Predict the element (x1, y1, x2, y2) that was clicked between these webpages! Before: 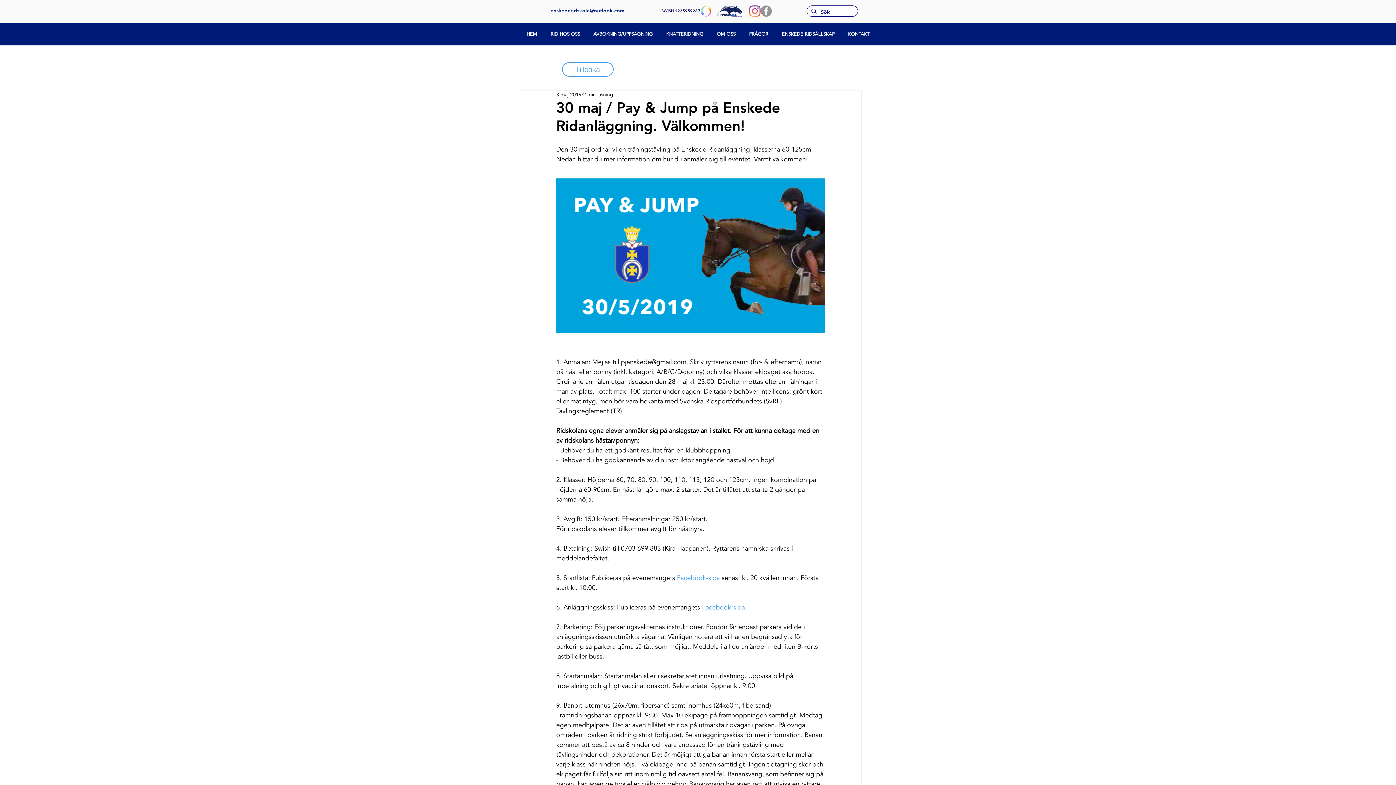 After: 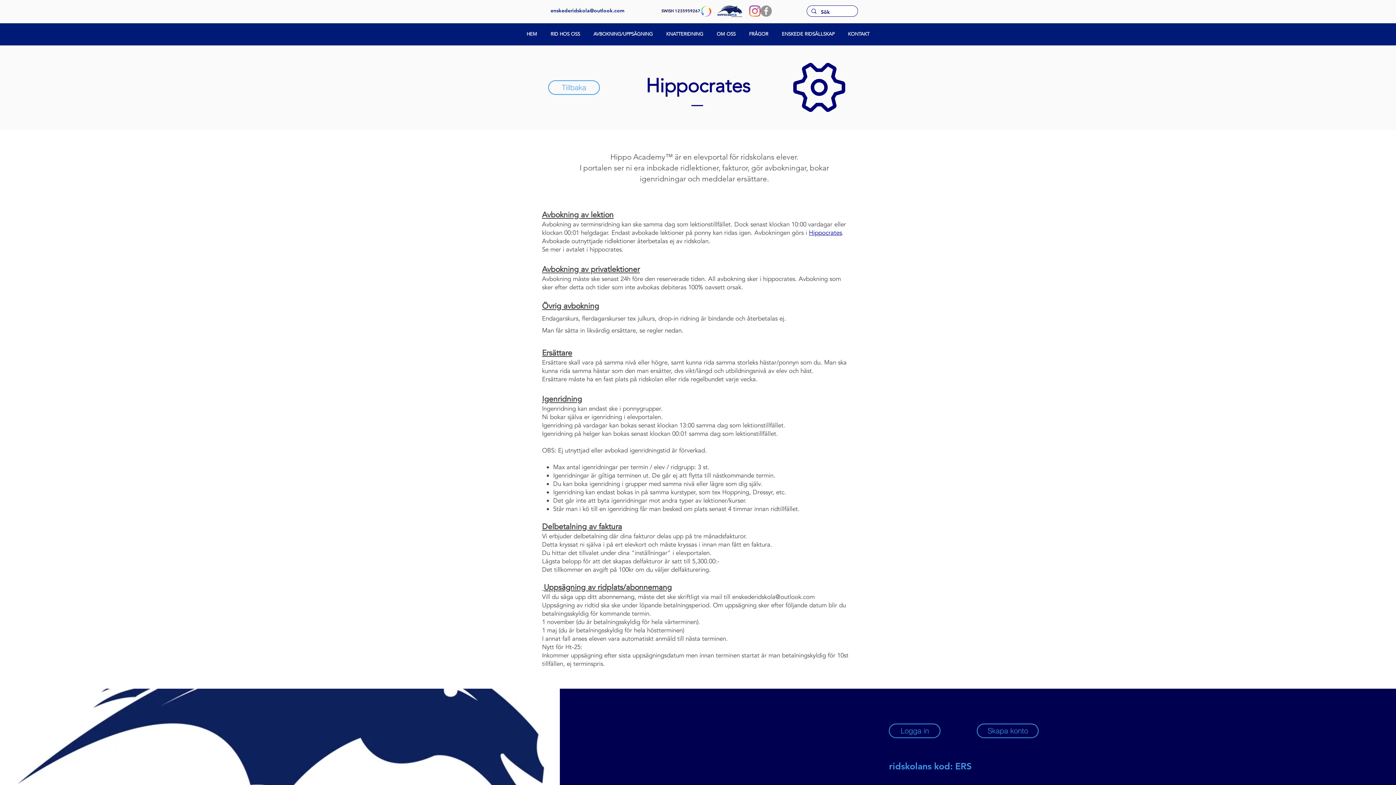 Action: bbox: (586, 29, 659, 39) label: AVBOKNING/UPPSÄGNING